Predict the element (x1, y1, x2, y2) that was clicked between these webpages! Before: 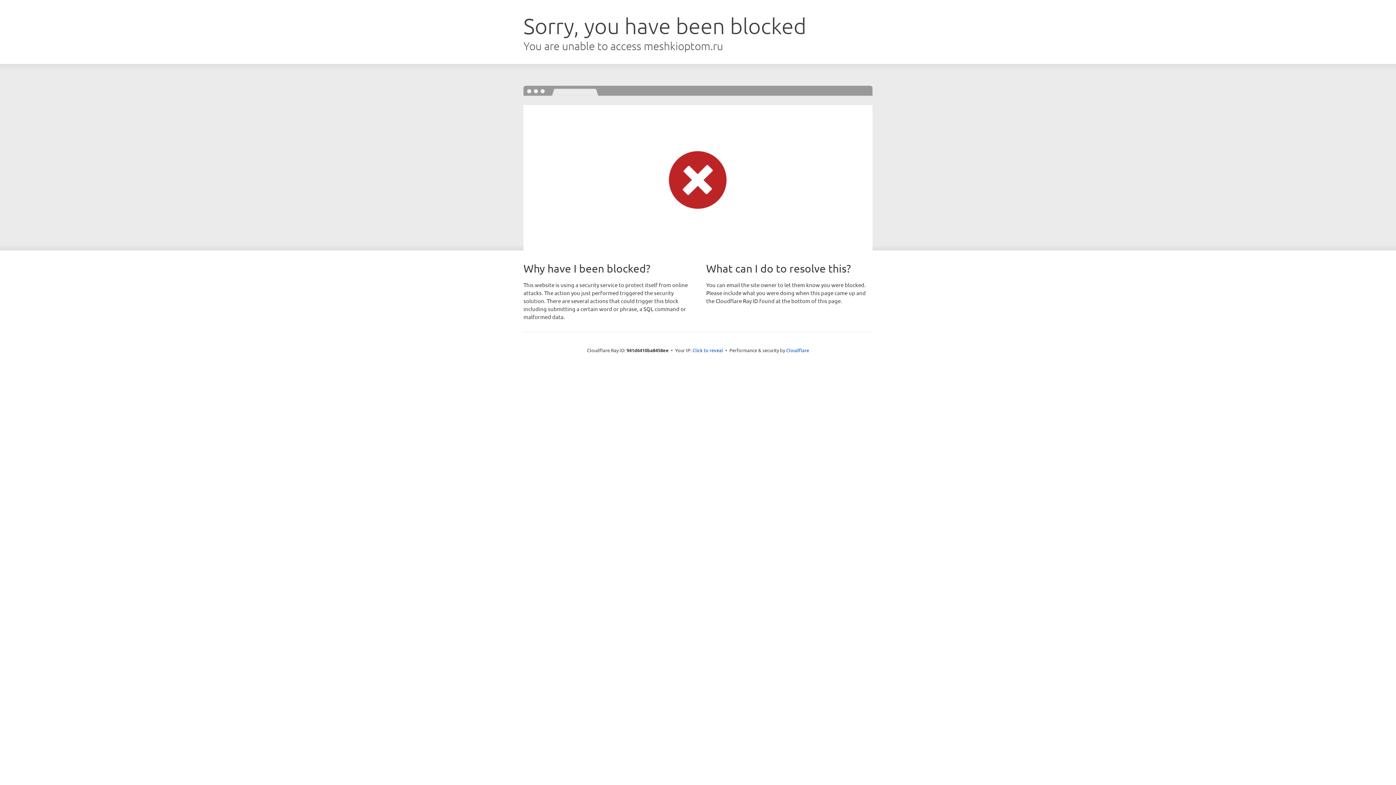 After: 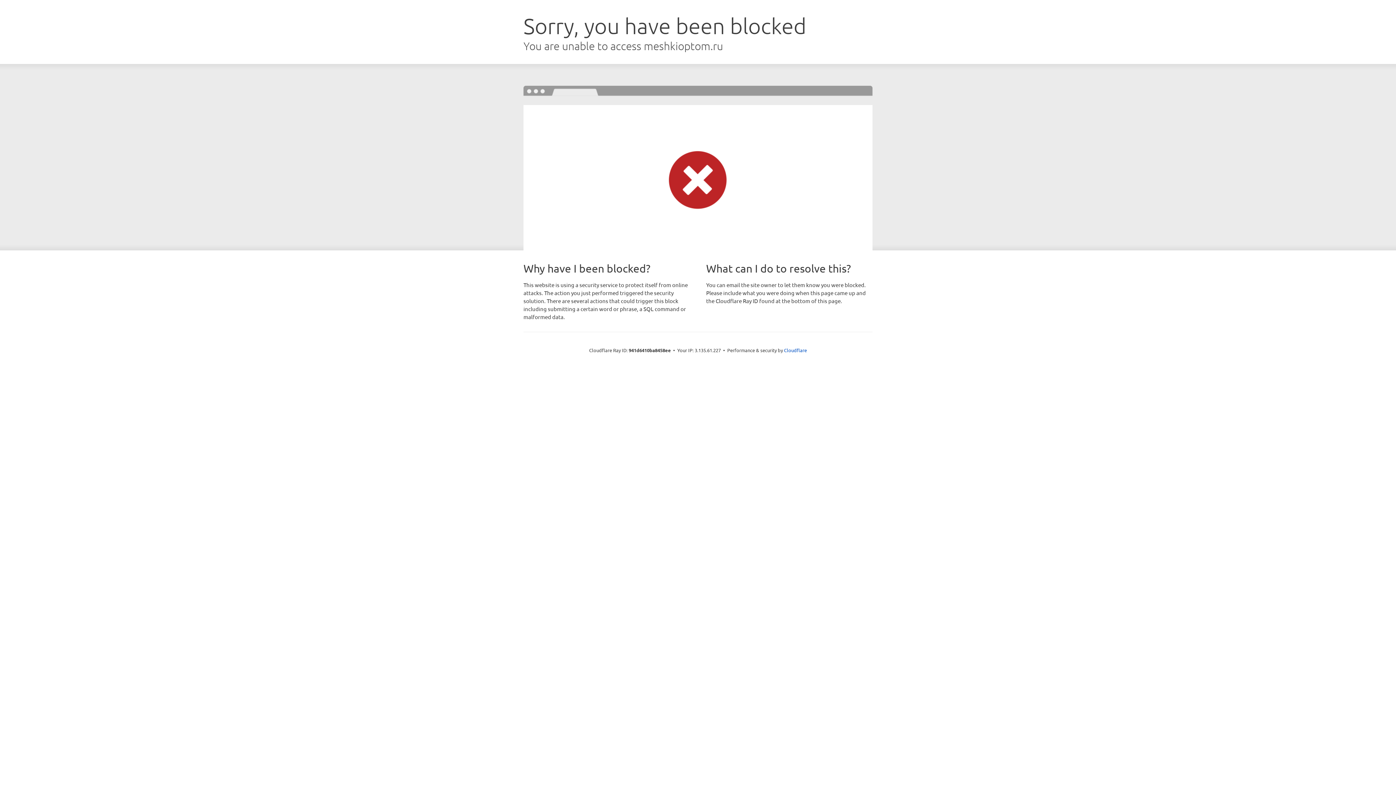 Action: label: Click to reveal bbox: (692, 346, 723, 353)